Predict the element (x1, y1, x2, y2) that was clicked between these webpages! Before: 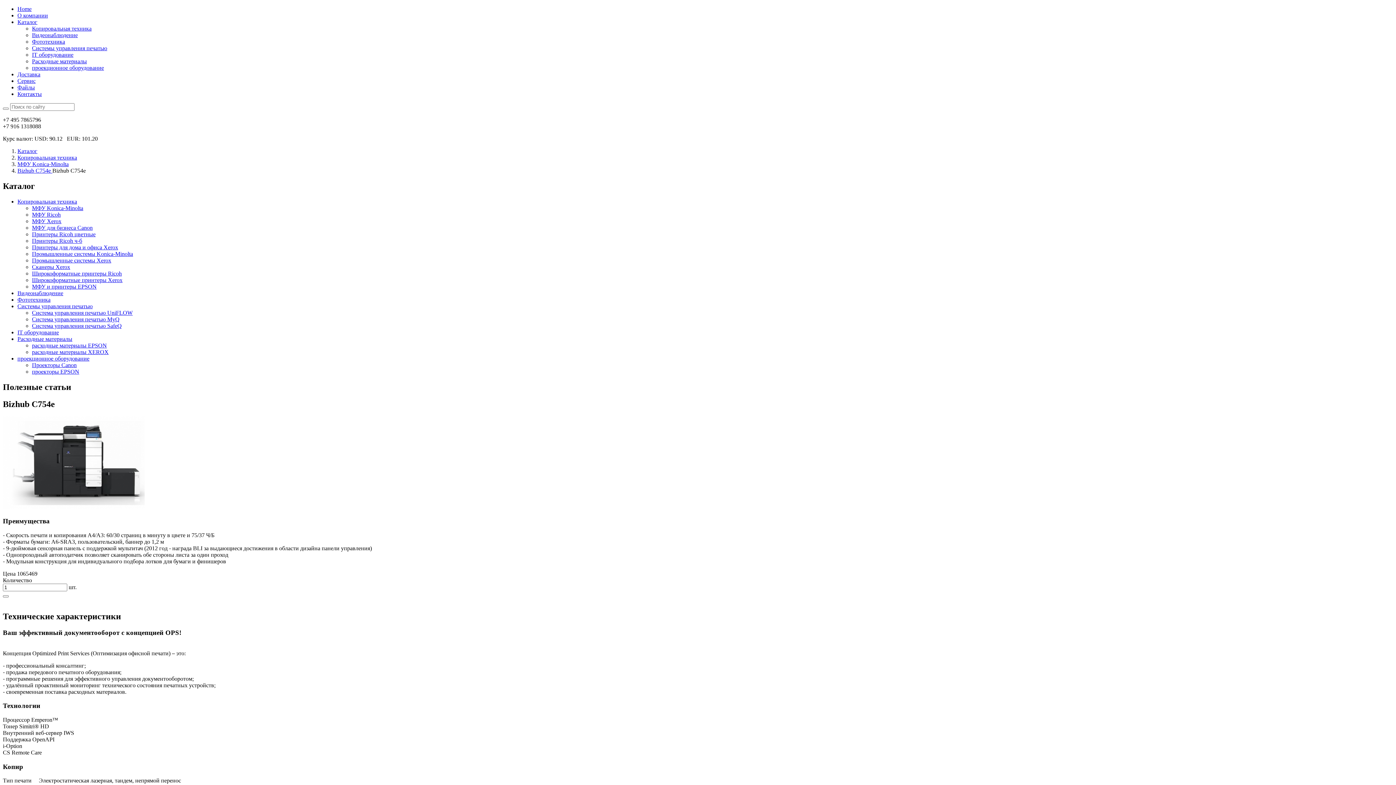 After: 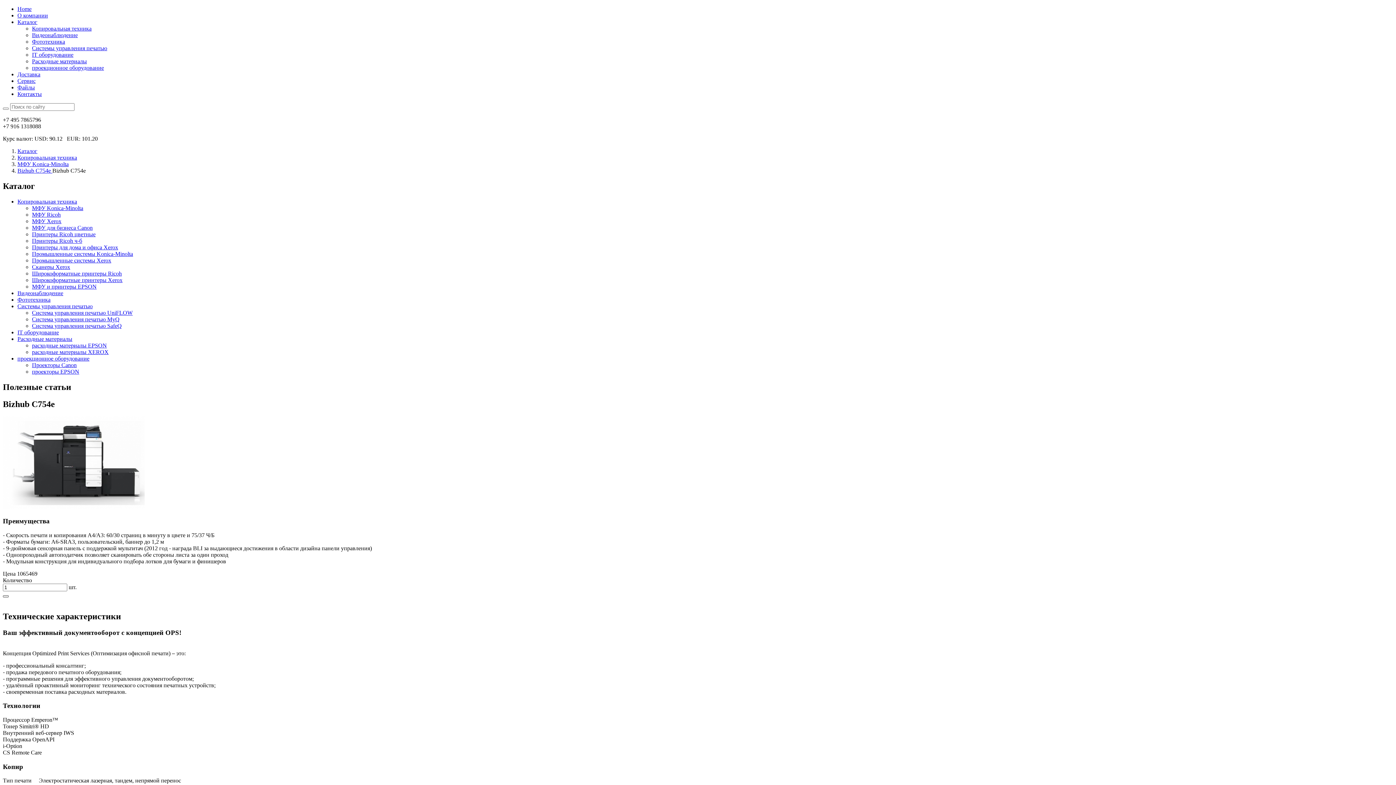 Action: bbox: (2, 595, 8, 597)